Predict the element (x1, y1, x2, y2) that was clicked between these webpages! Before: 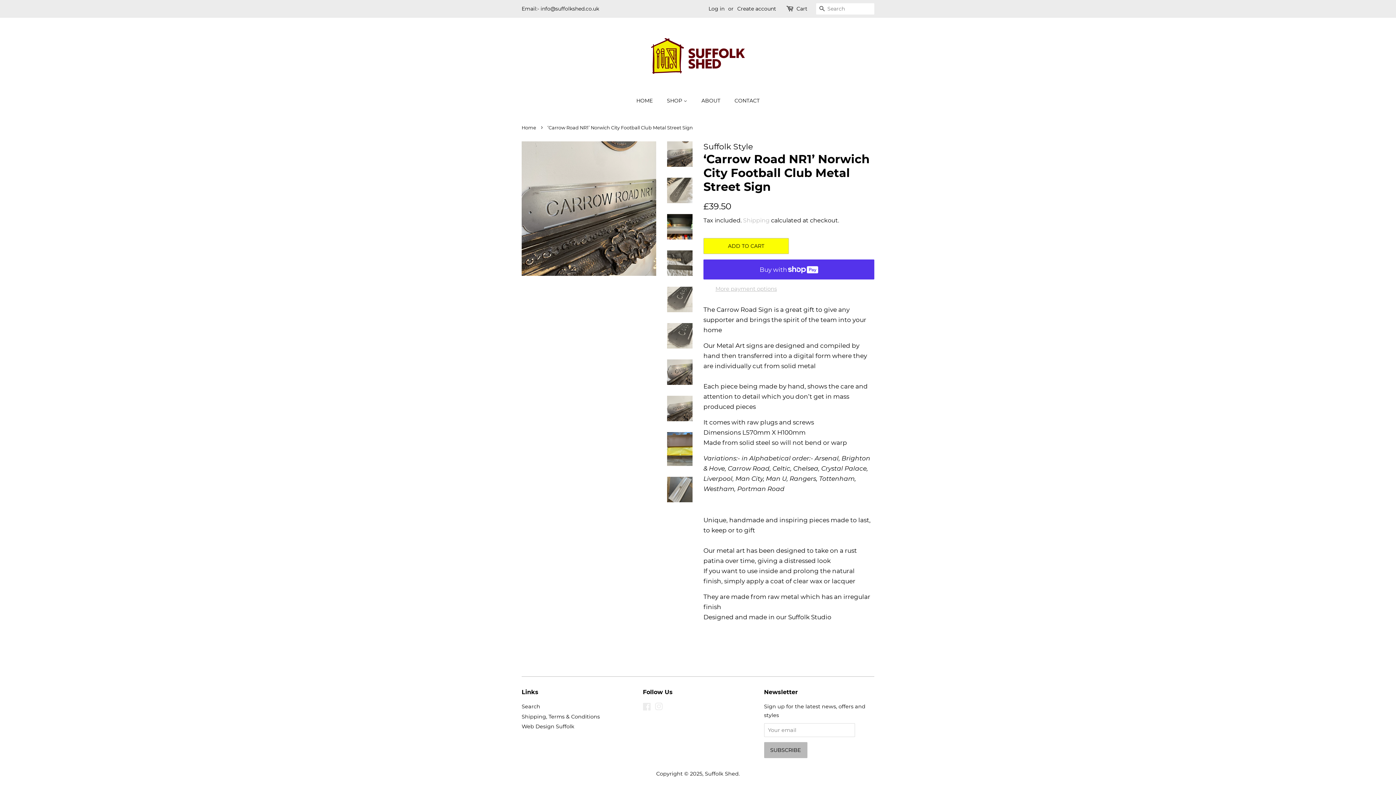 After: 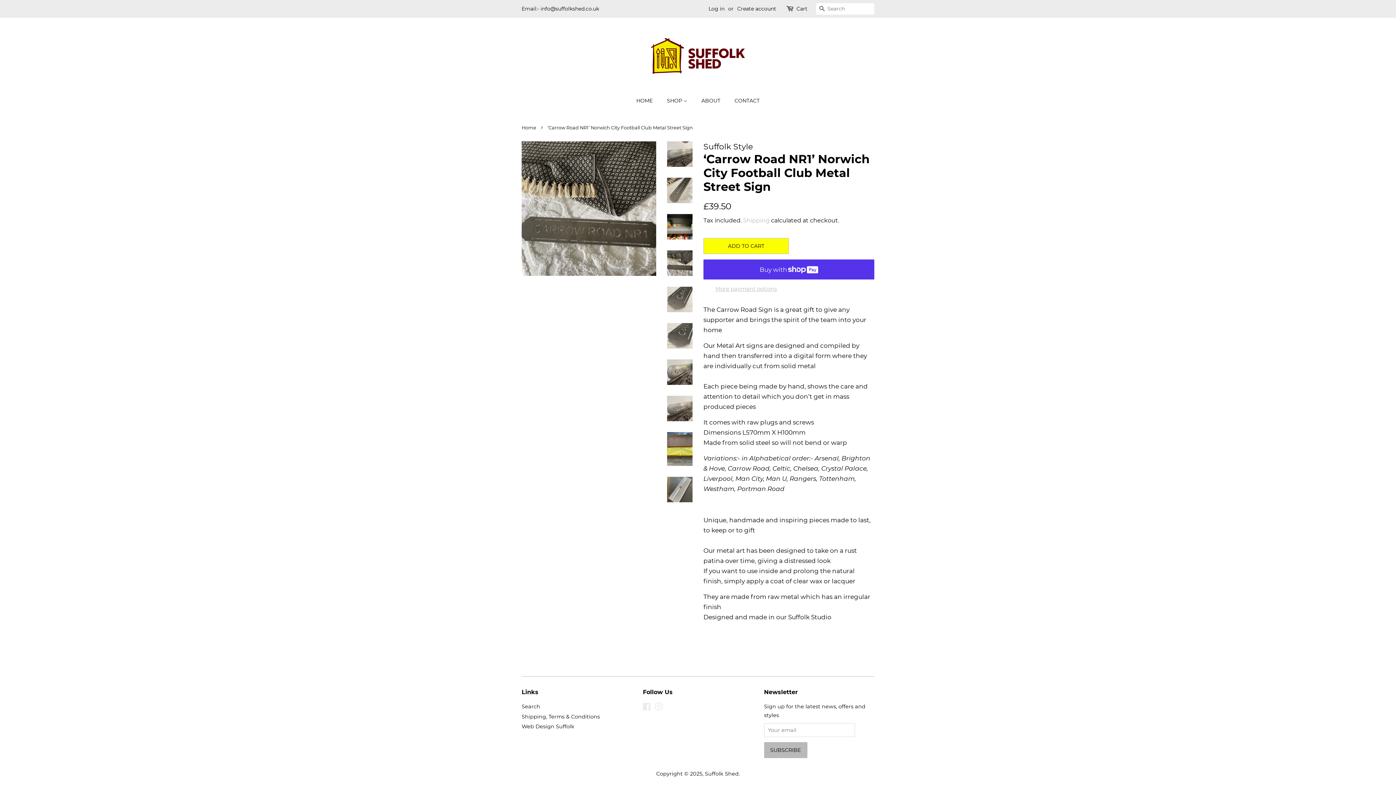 Action: bbox: (667, 250, 692, 276)